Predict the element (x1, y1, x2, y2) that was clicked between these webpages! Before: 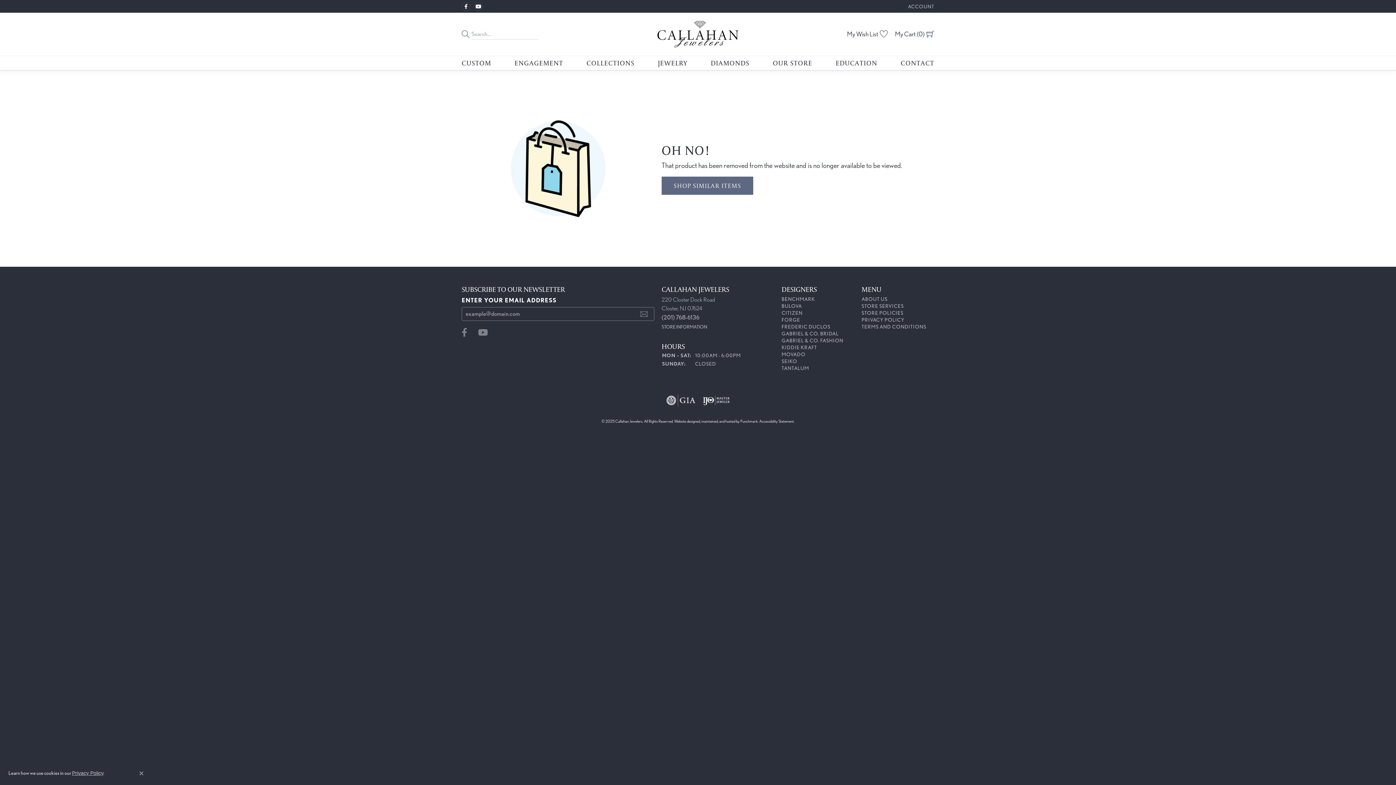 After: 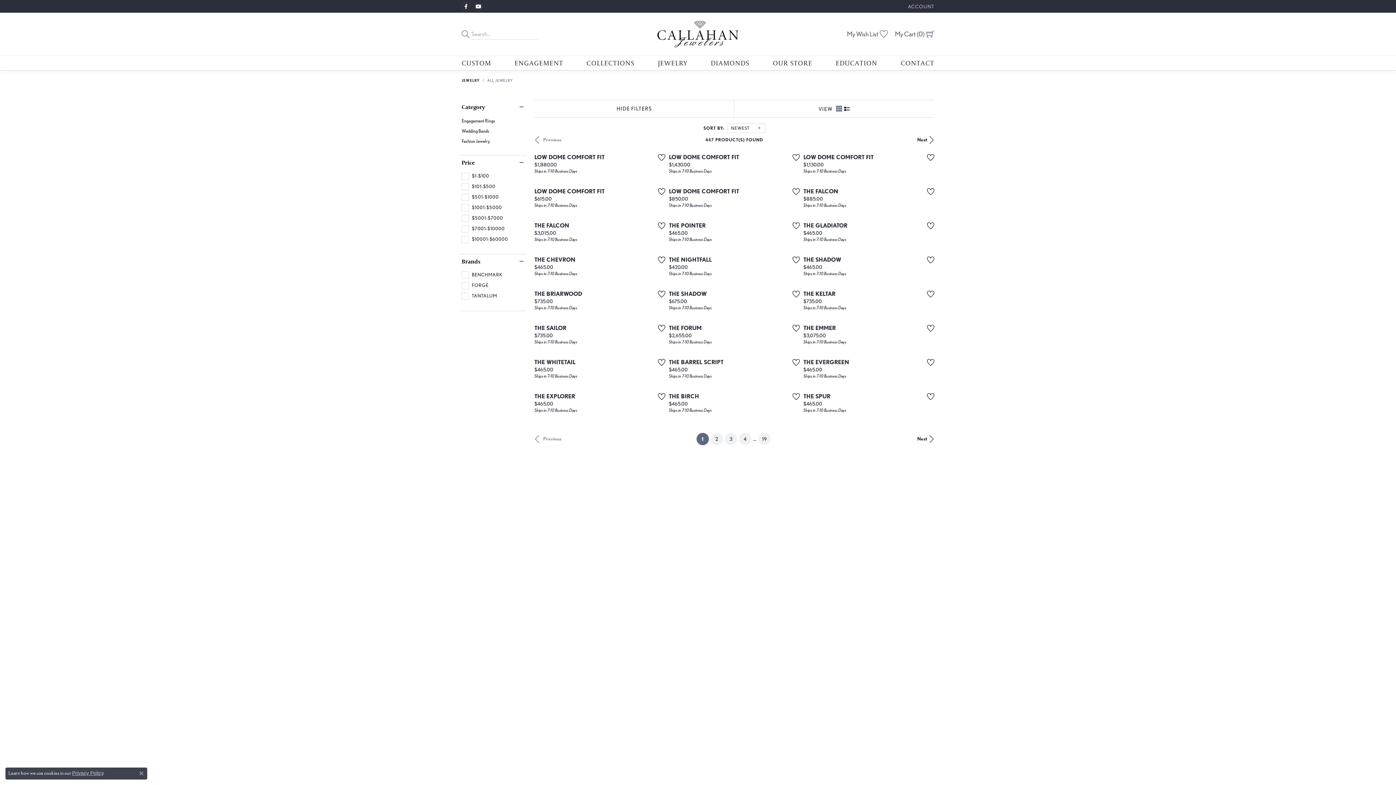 Action: label: JEWELRY bbox: (658, 56, 687, 70)